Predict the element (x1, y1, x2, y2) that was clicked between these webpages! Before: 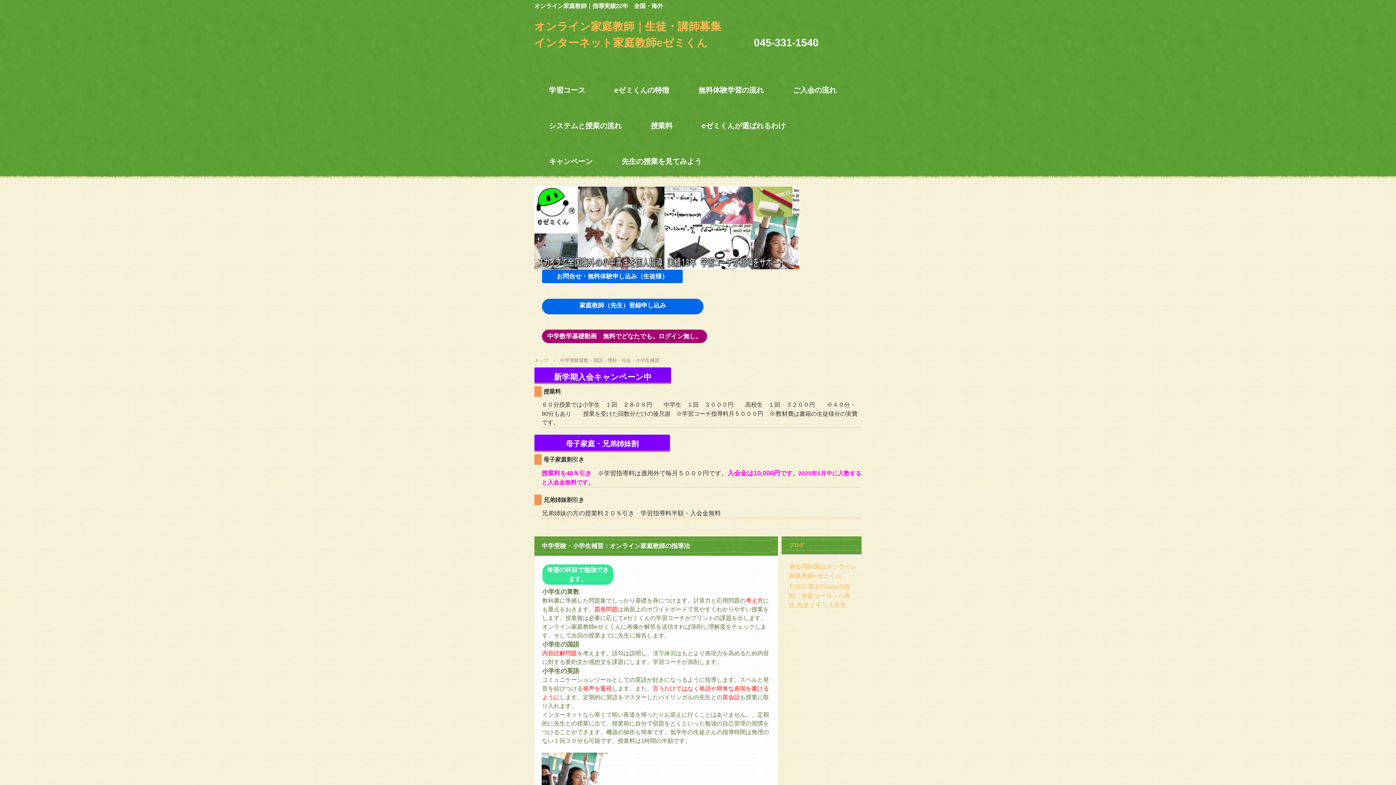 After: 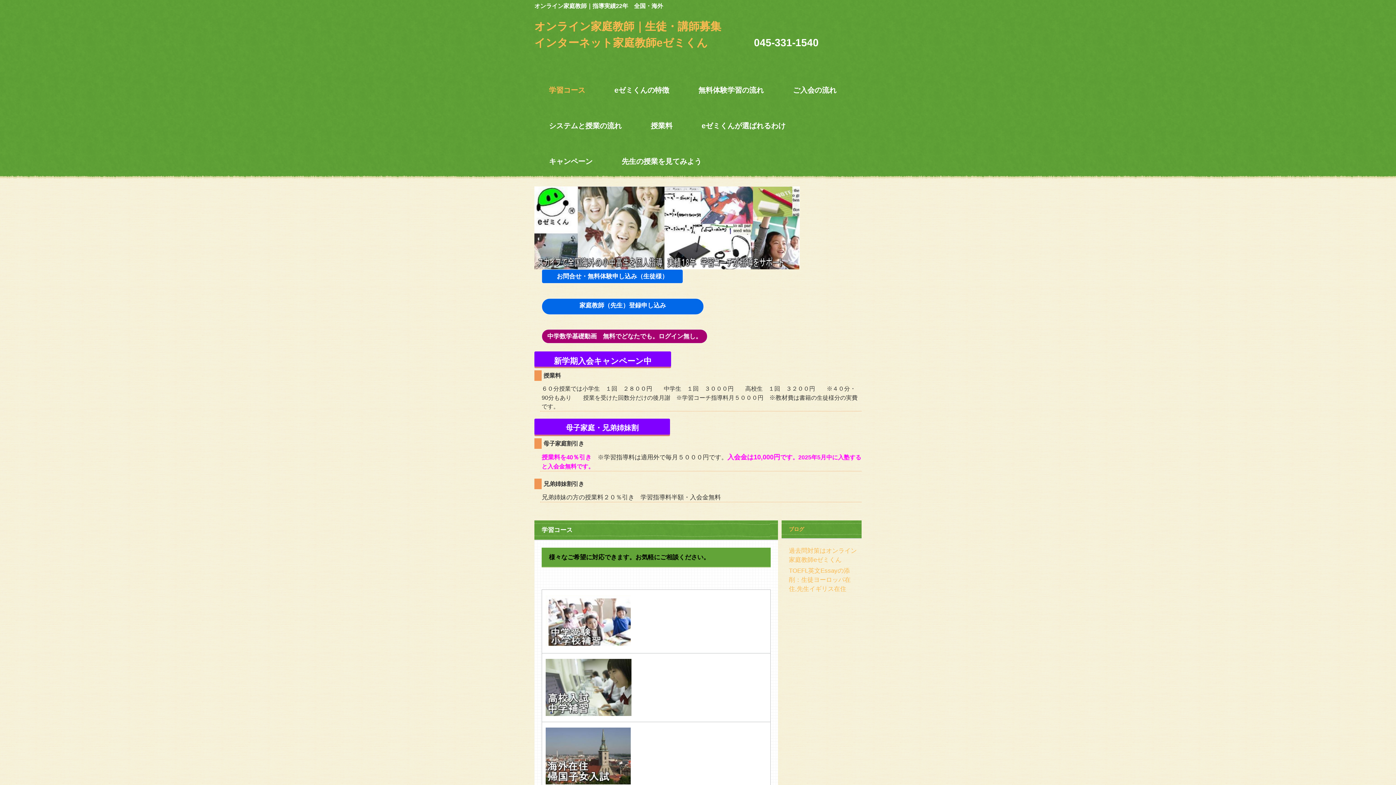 Action: label: オンライン家庭教師｜生徒・講師募集　インターネット家庭教師eゼミくん bbox: (534, 18, 735, 33)